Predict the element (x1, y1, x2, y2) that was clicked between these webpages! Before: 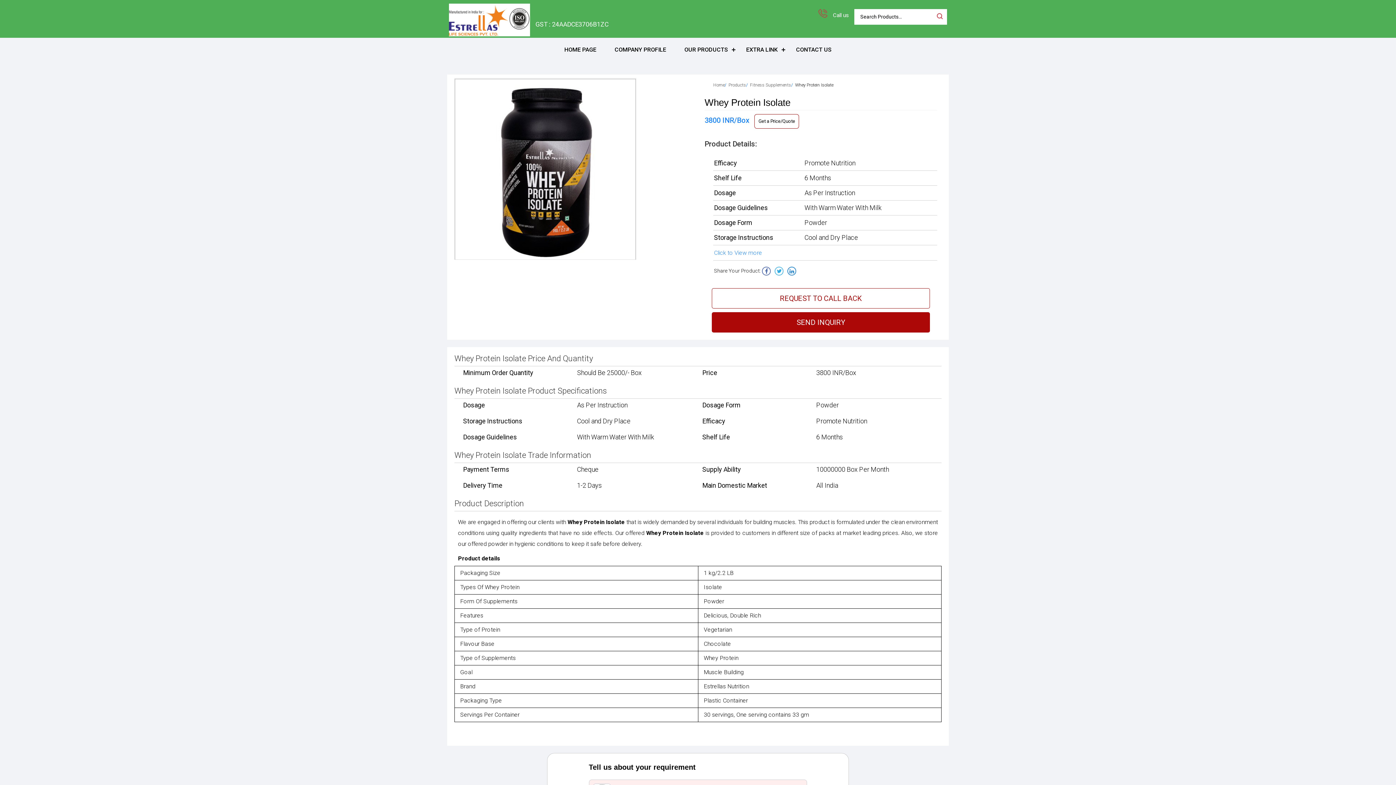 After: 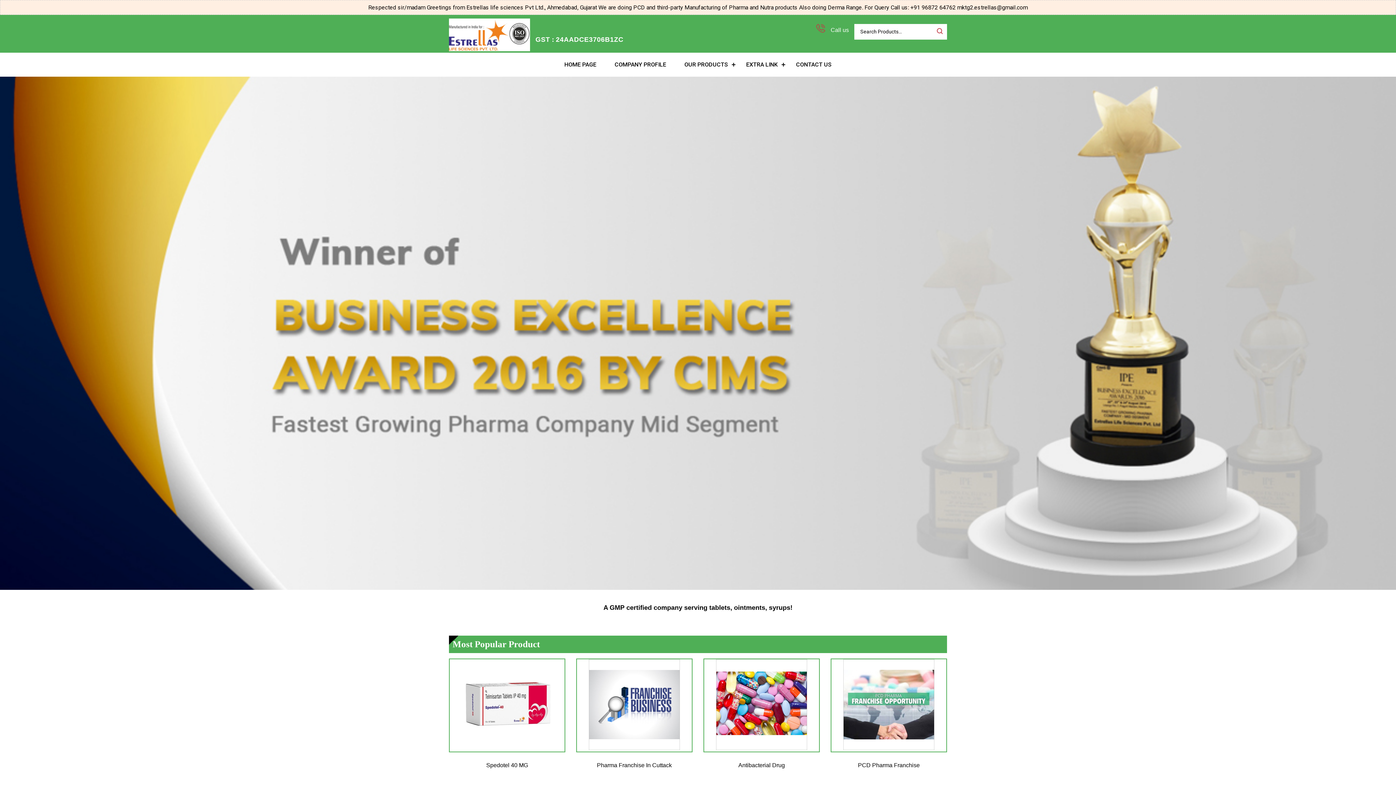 Action: bbox: (713, 82, 724, 87) label: Home